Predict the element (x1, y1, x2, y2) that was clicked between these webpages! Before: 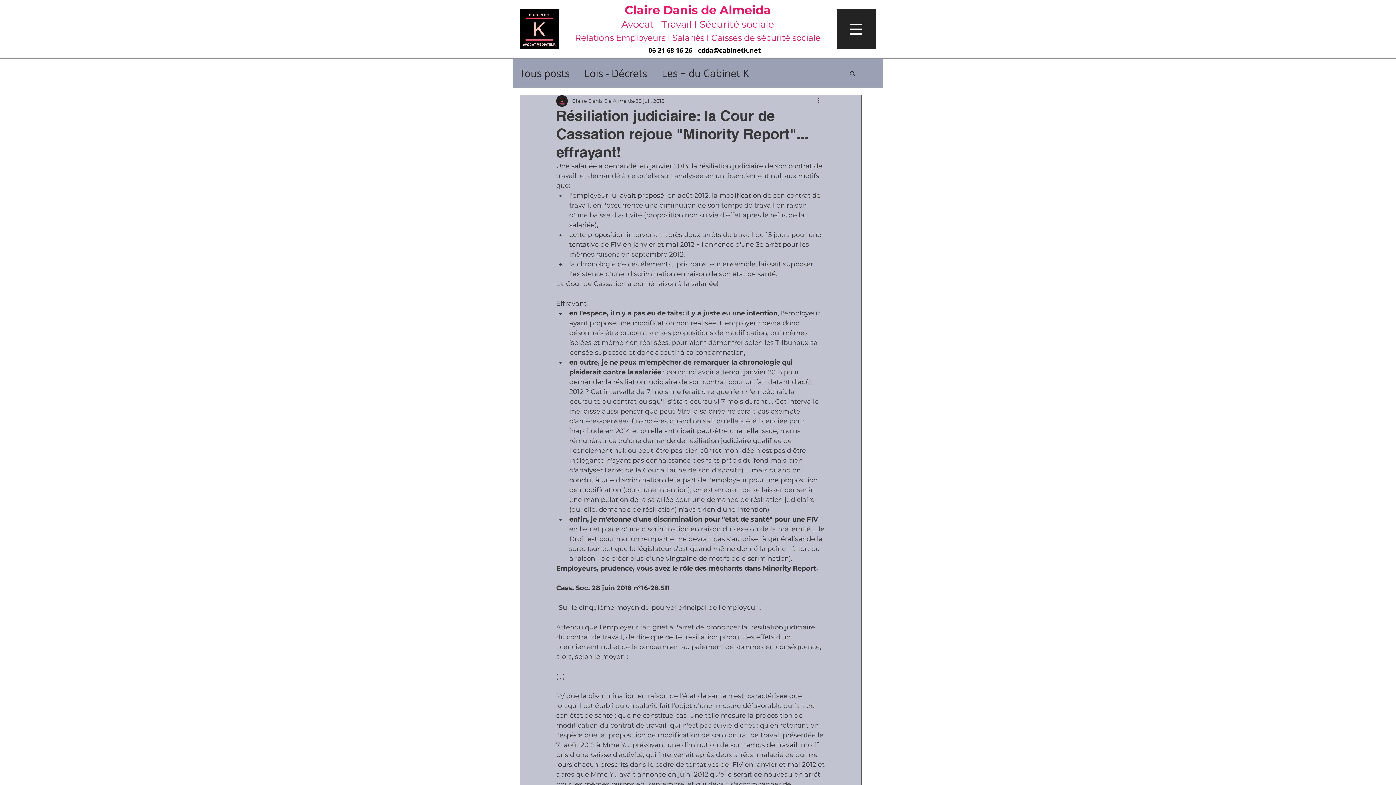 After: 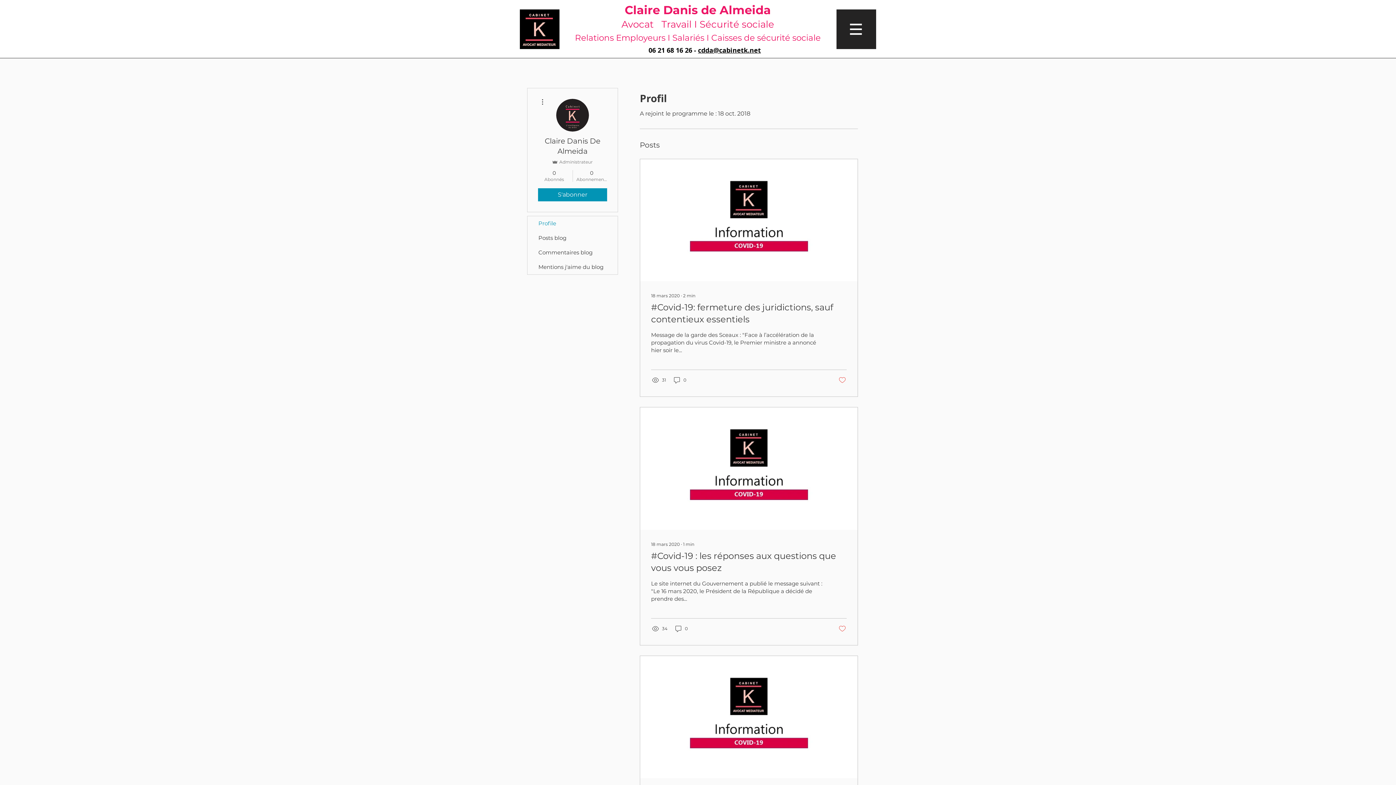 Action: label: Claire Danis De Almeida bbox: (572, 97, 634, 104)